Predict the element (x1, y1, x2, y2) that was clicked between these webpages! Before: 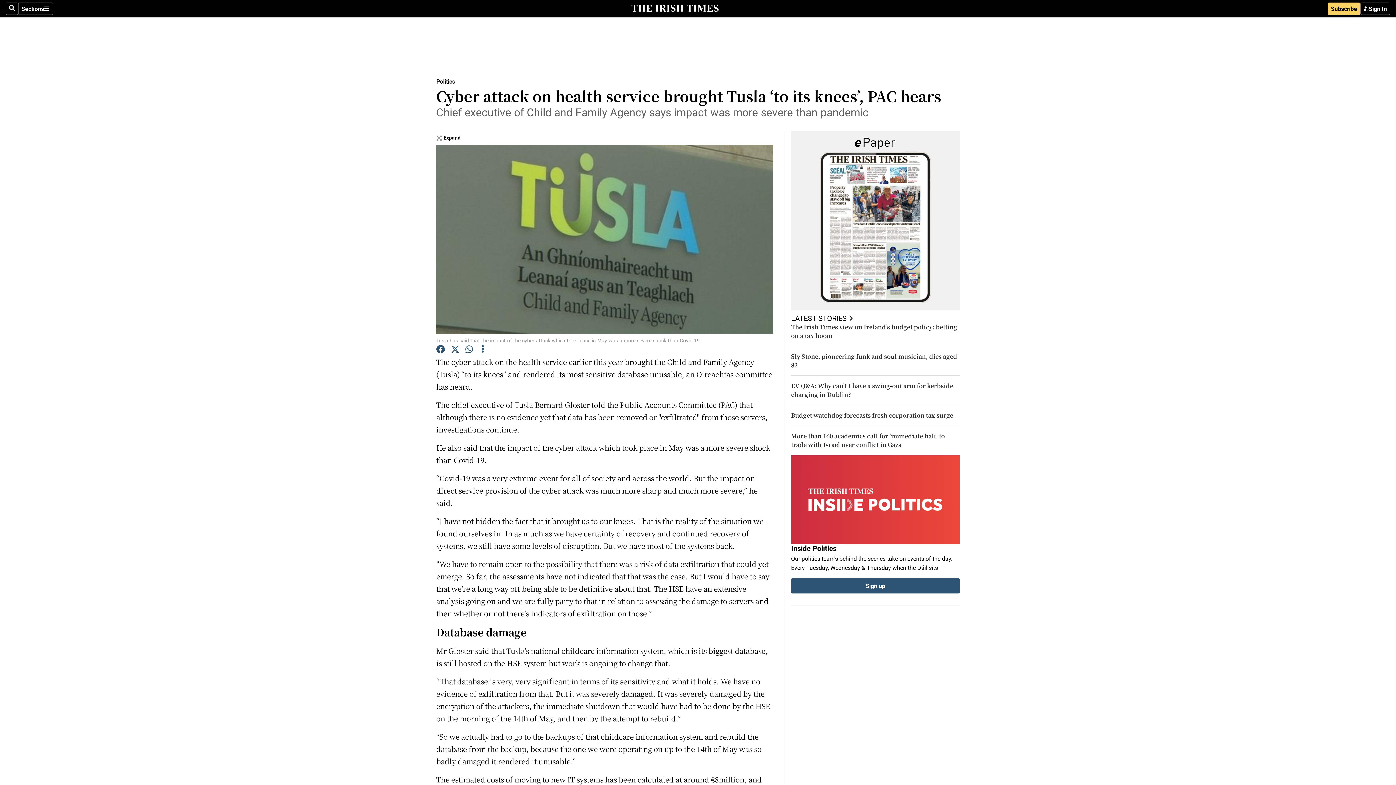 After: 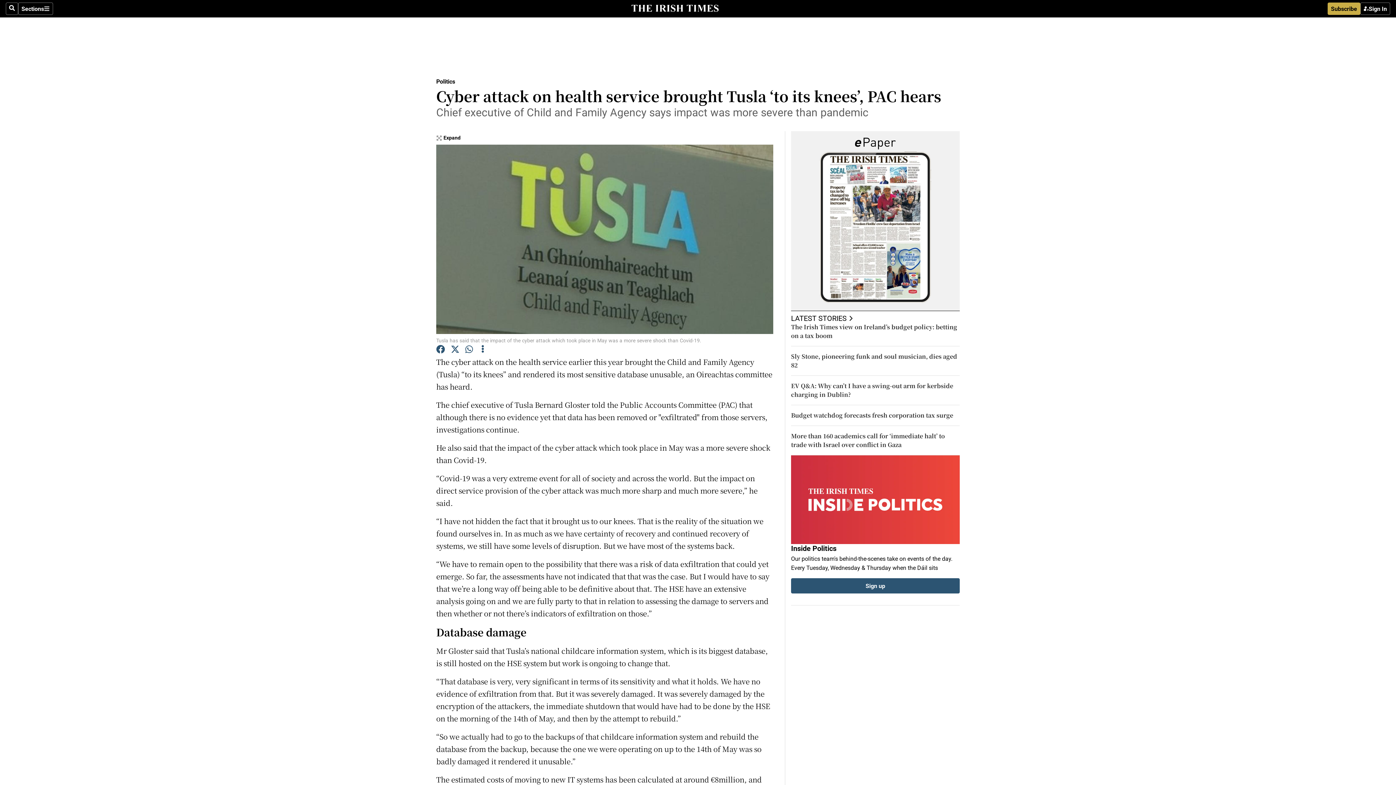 Action: bbox: (1328, 2, 1360, 14) label: Subscribe